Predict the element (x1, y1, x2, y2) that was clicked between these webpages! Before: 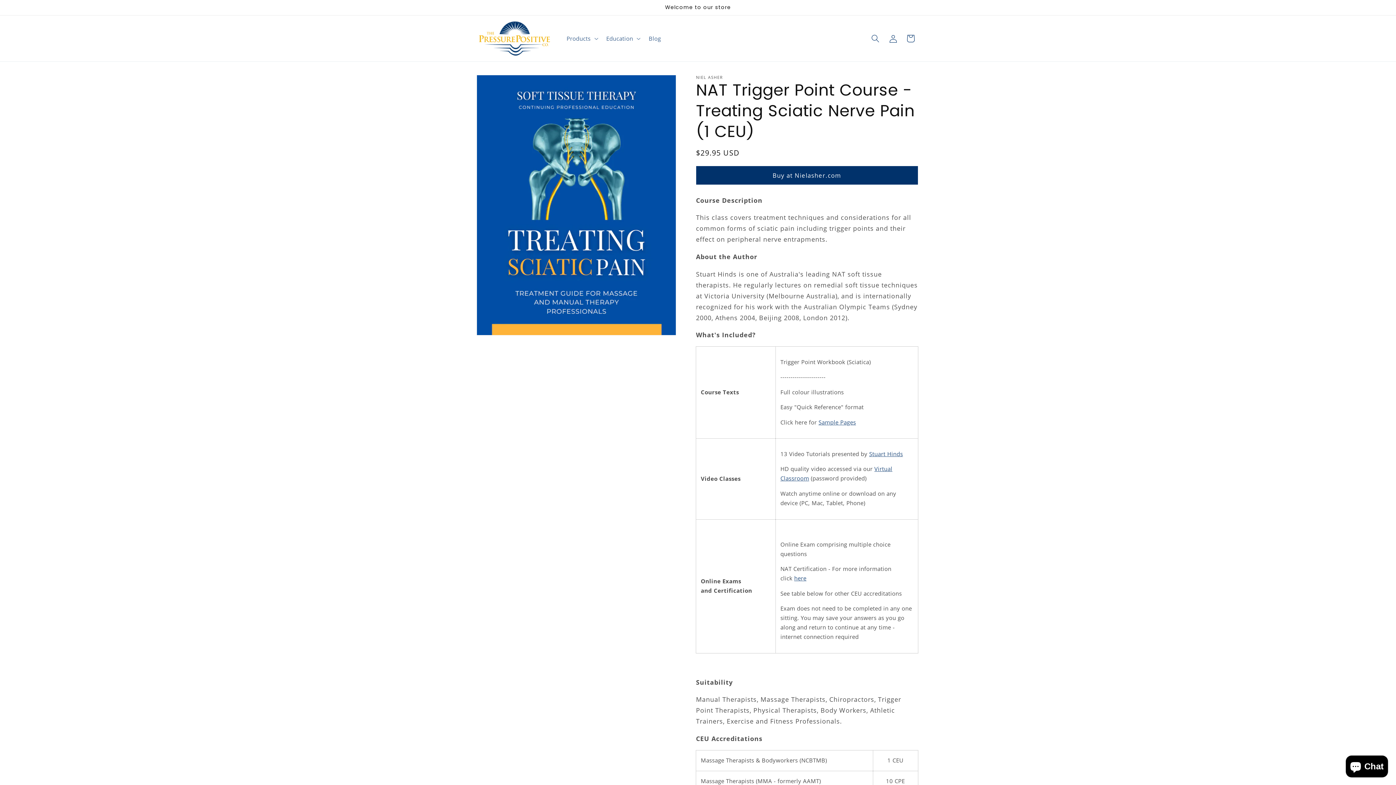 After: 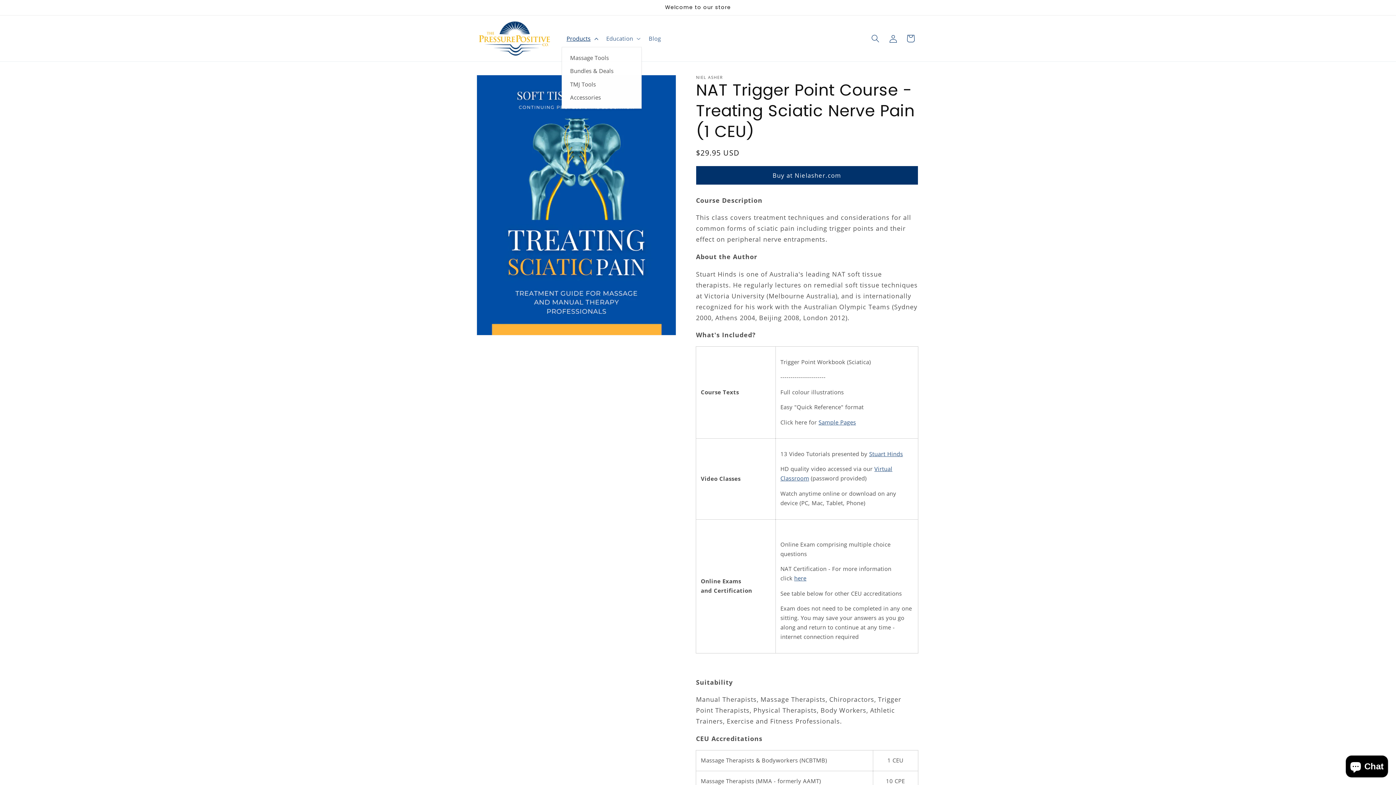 Action: label: Products bbox: (561, 30, 601, 46)